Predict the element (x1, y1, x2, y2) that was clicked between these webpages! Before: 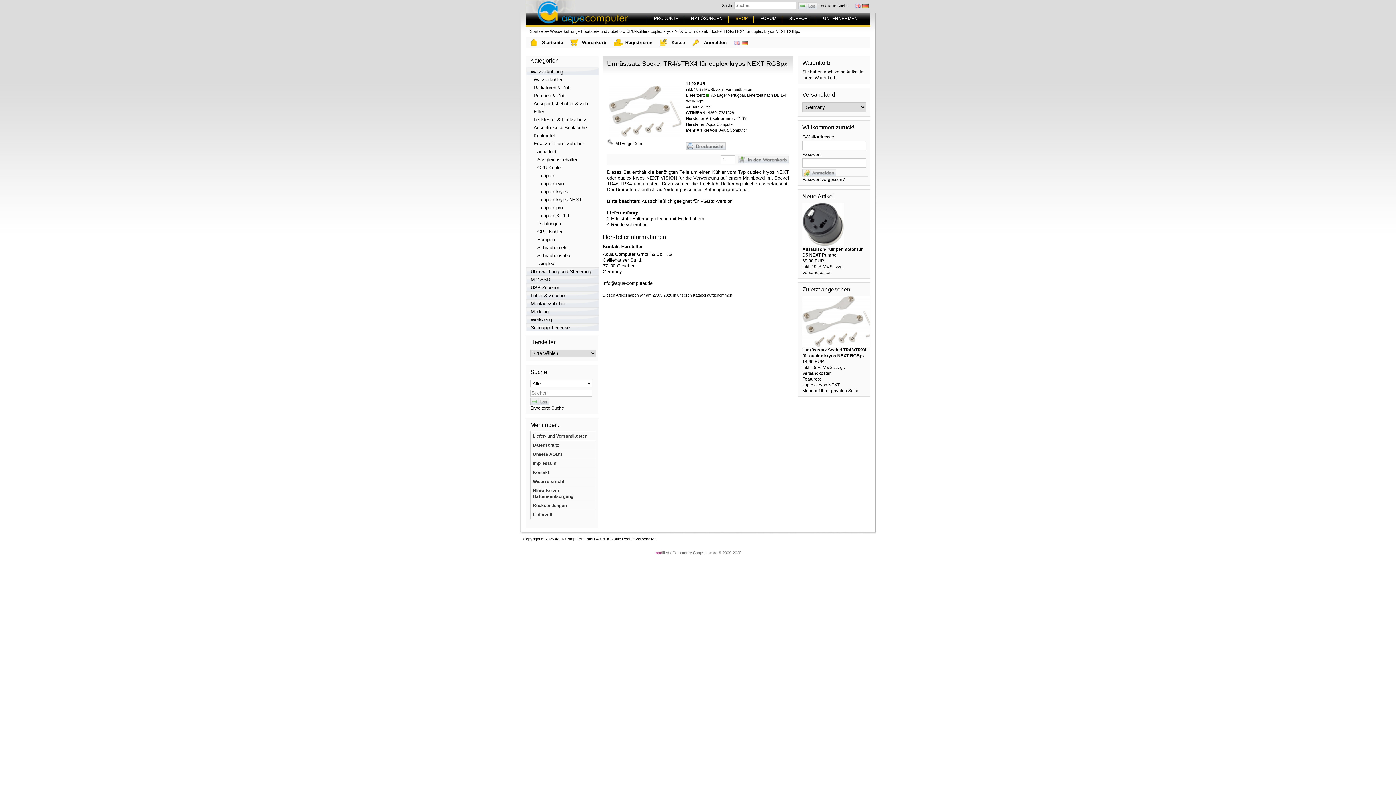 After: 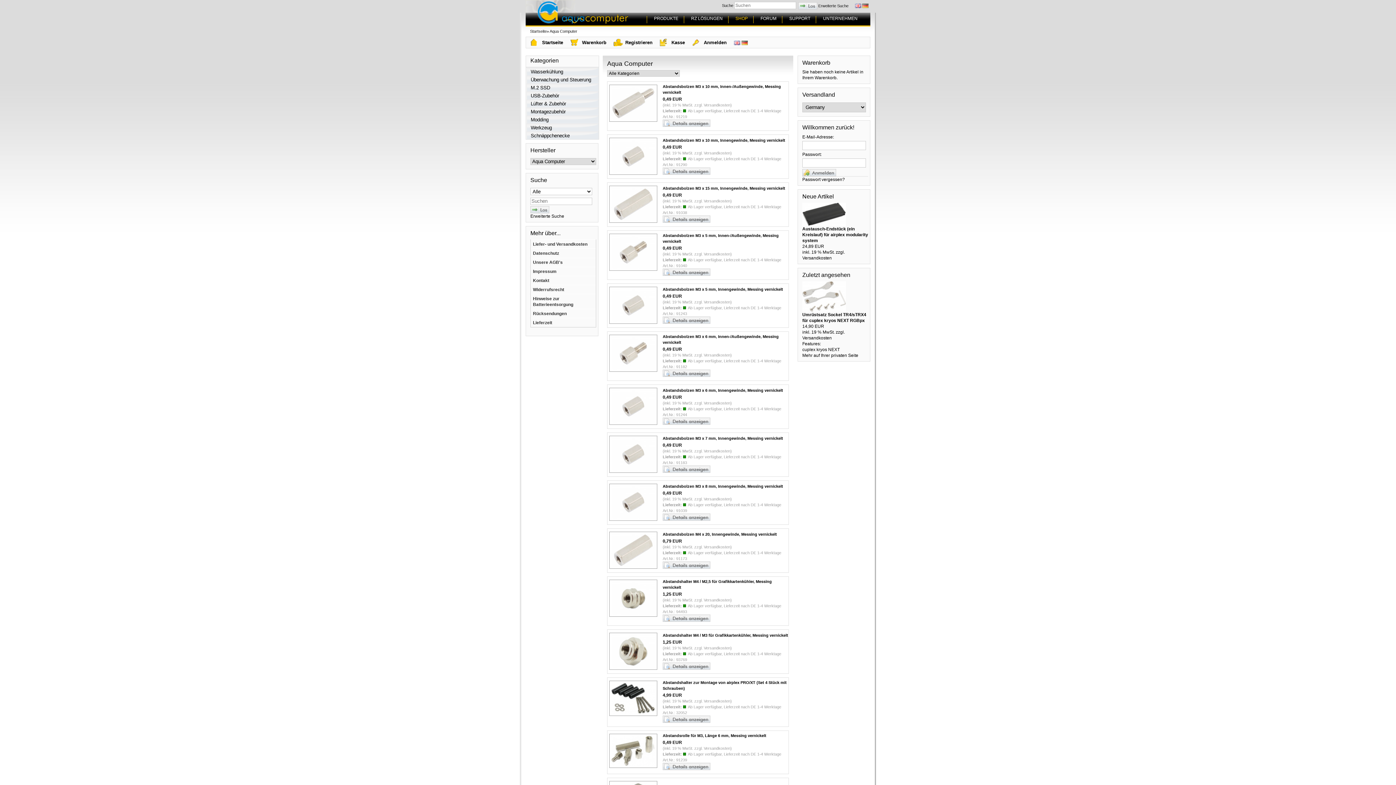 Action: bbox: (719, 128, 747, 132) label: Aqua Computer